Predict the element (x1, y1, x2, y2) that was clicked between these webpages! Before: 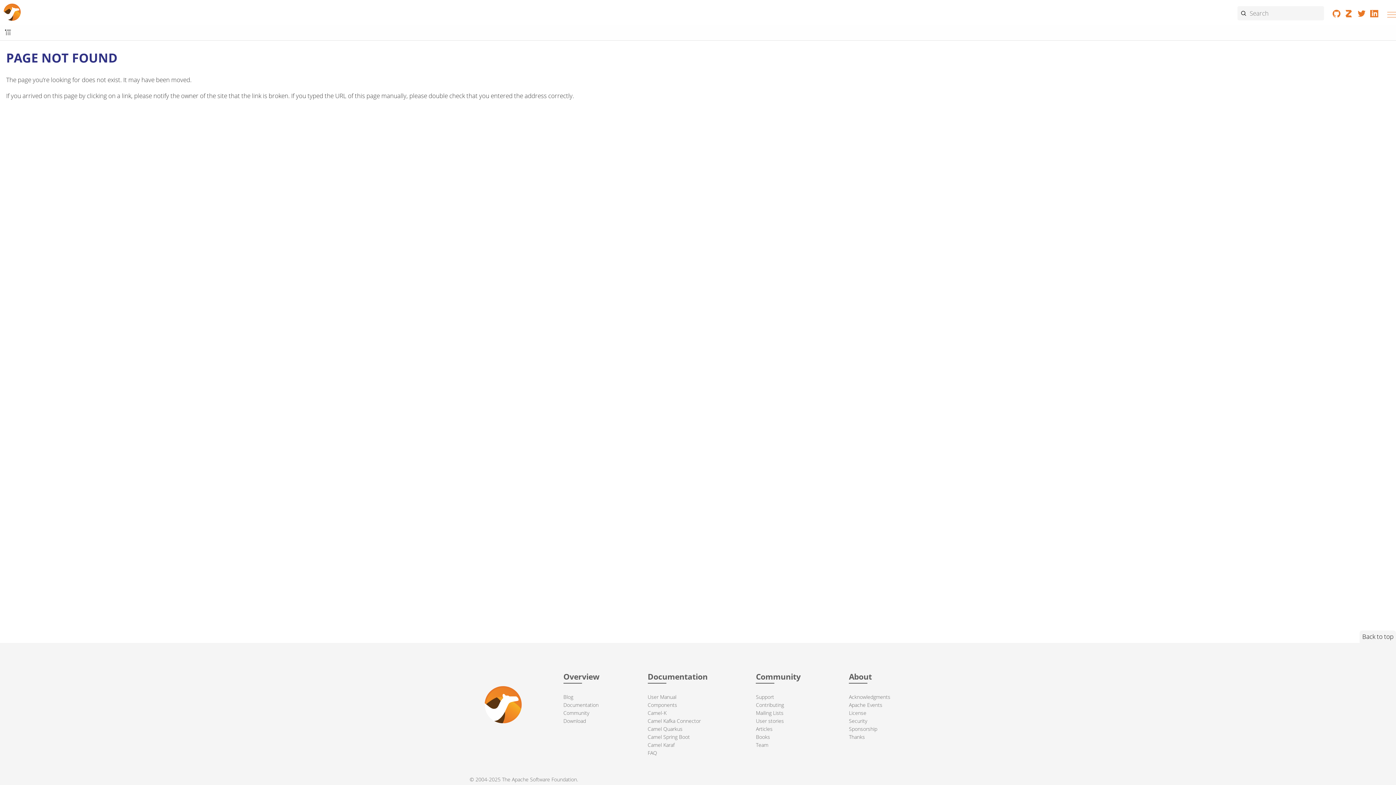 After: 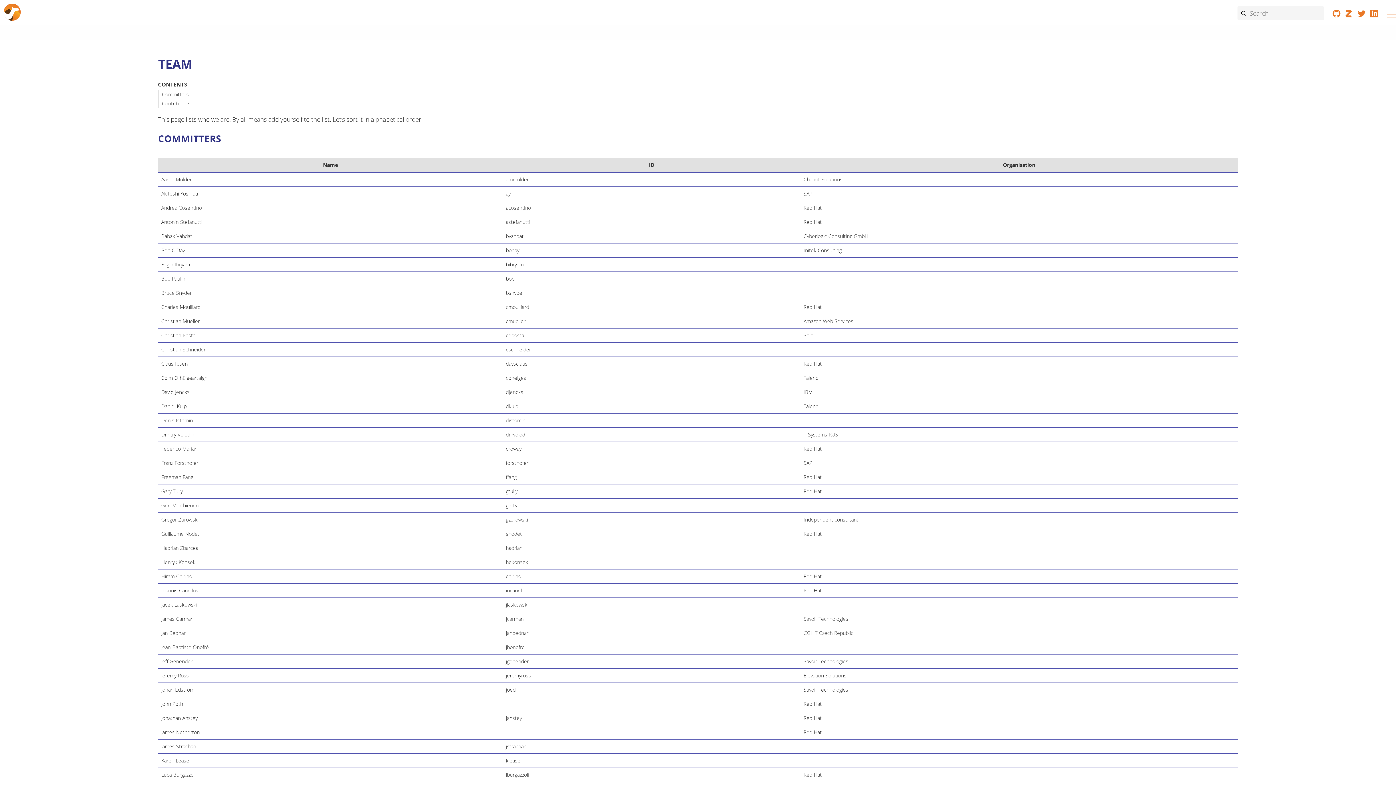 Action: label: Team bbox: (756, 741, 768, 748)